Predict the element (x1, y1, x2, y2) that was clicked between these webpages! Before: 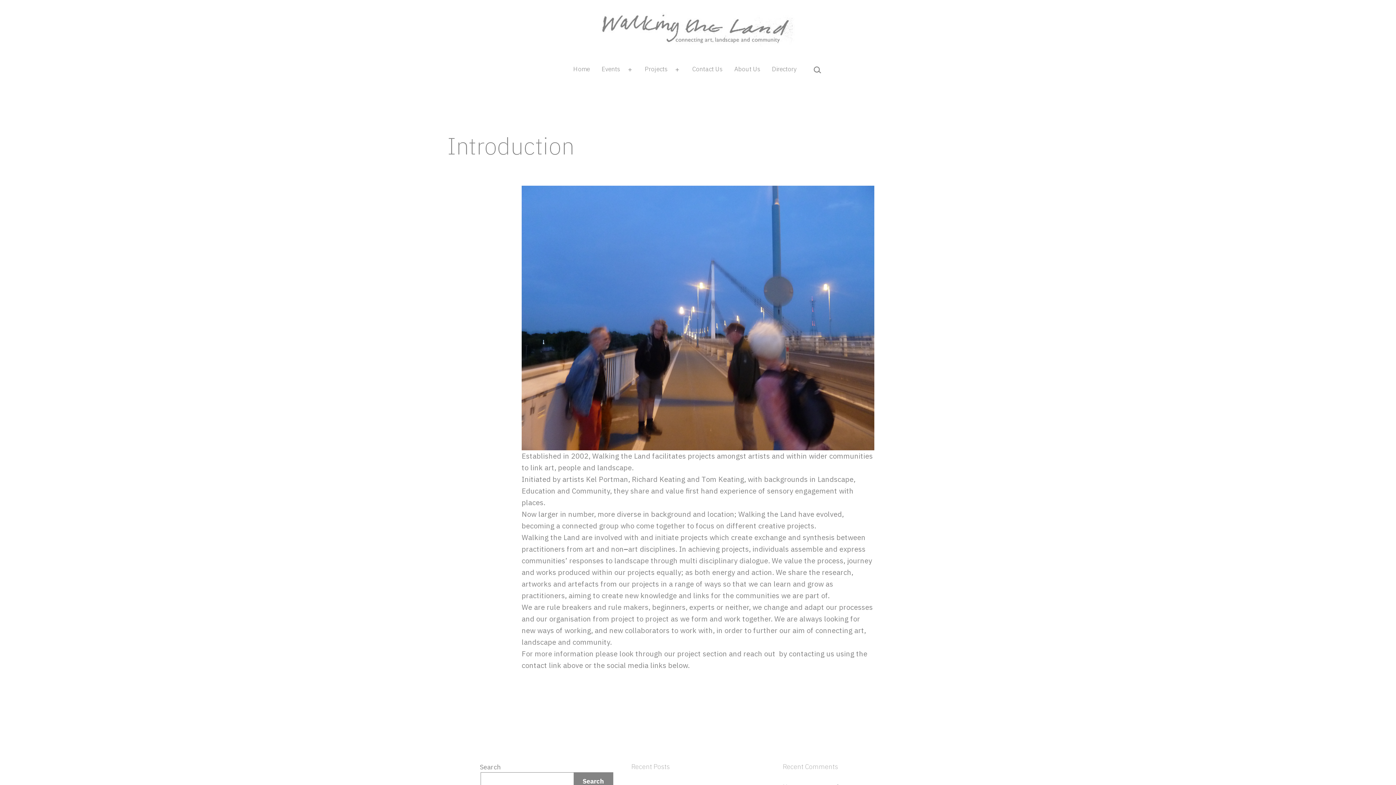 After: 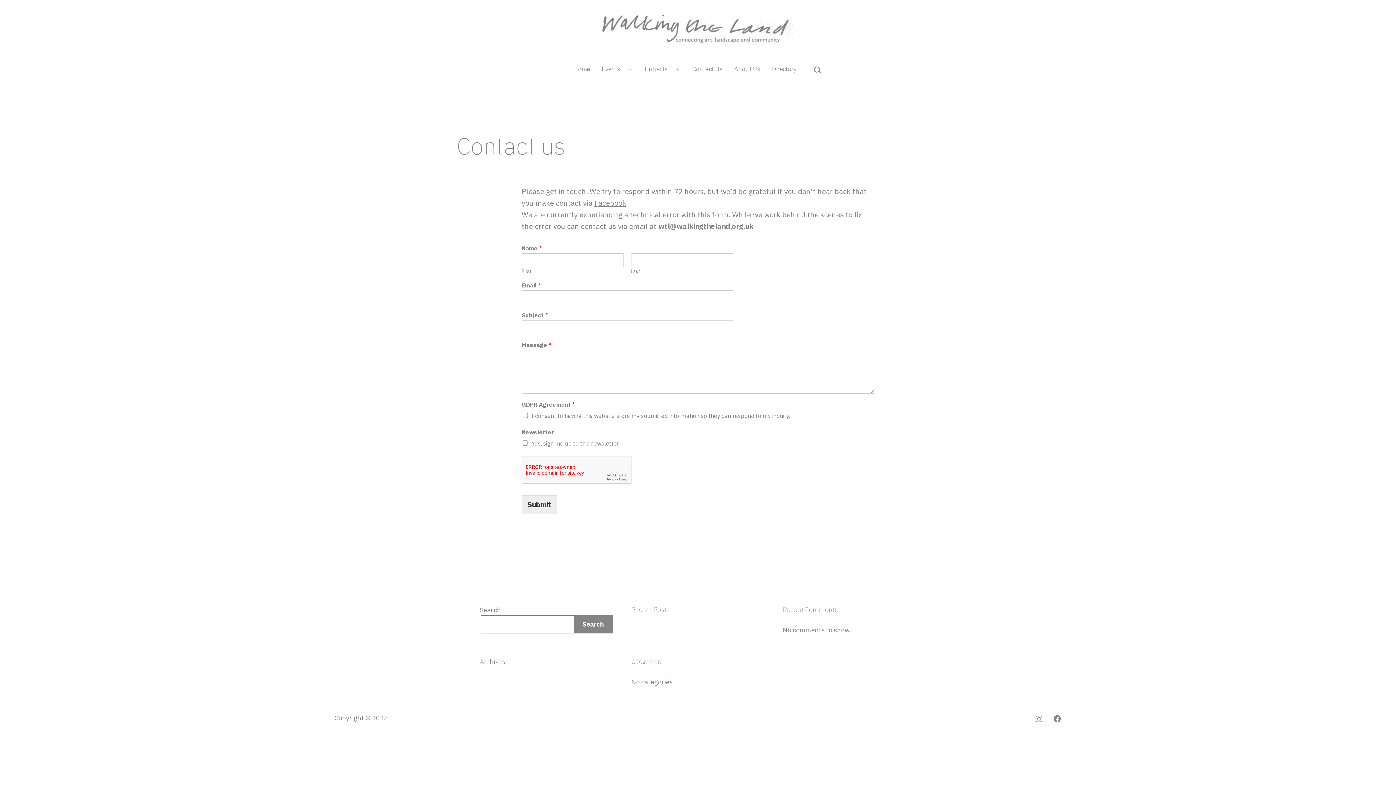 Action: label: Contact Us bbox: (687, 61, 727, 78)